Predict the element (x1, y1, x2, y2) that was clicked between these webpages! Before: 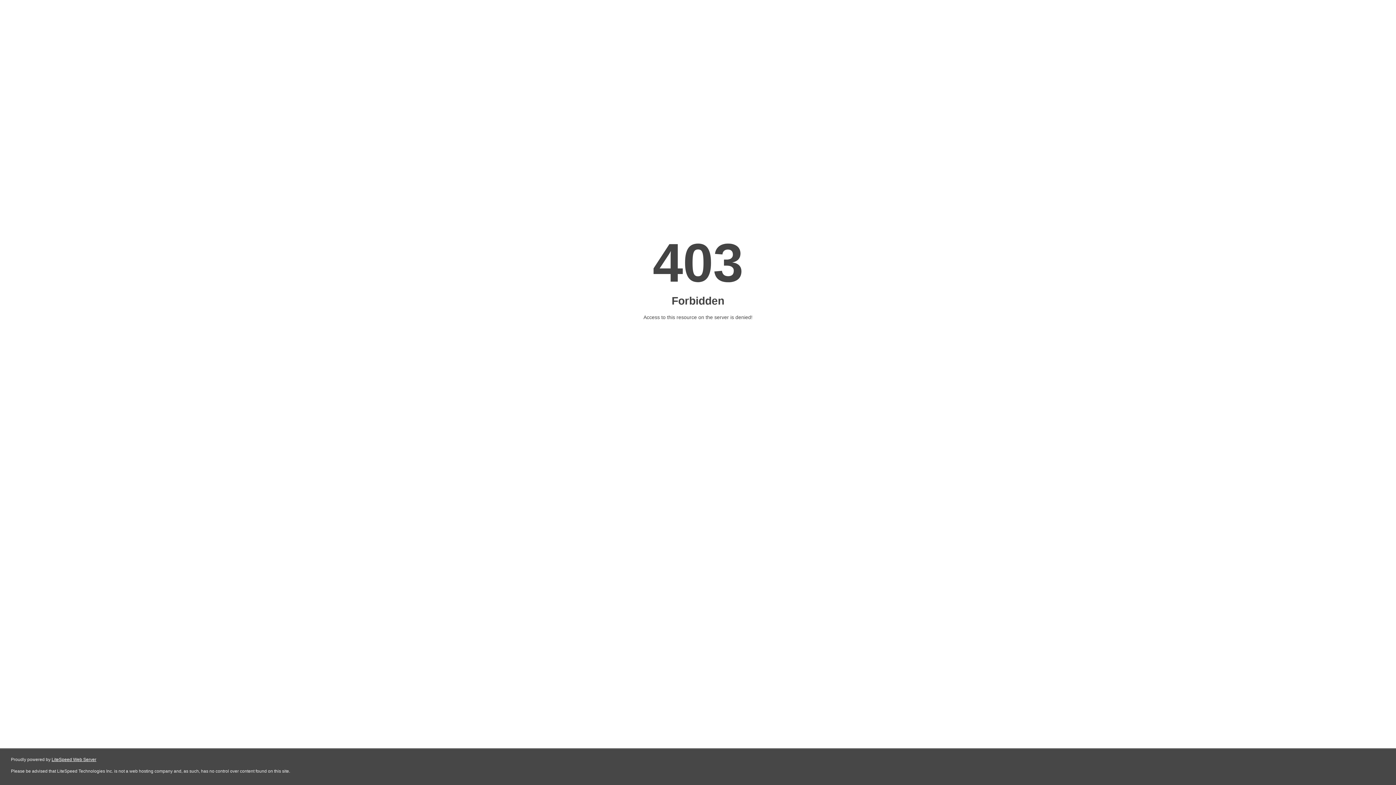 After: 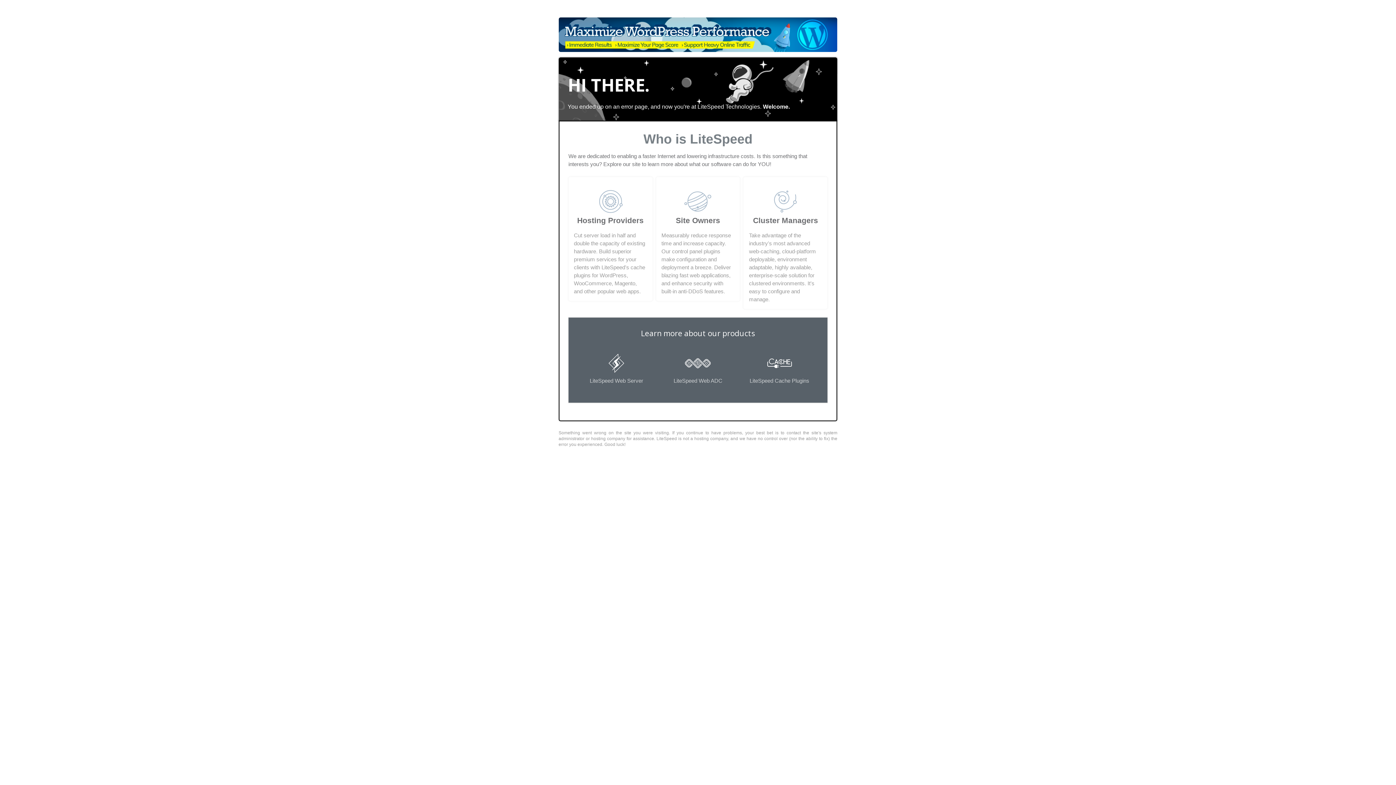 Action: bbox: (51, 757, 96, 762) label: LiteSpeed Web Server